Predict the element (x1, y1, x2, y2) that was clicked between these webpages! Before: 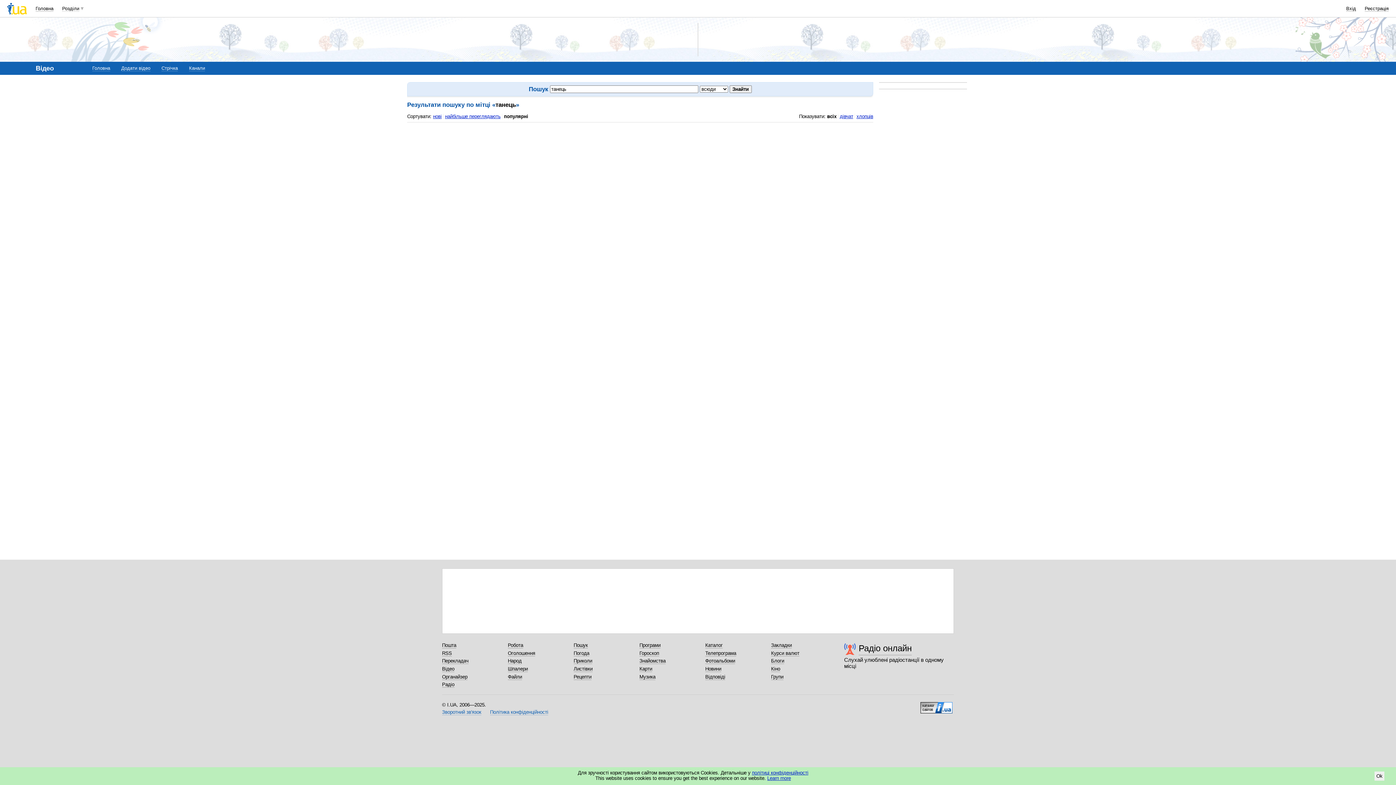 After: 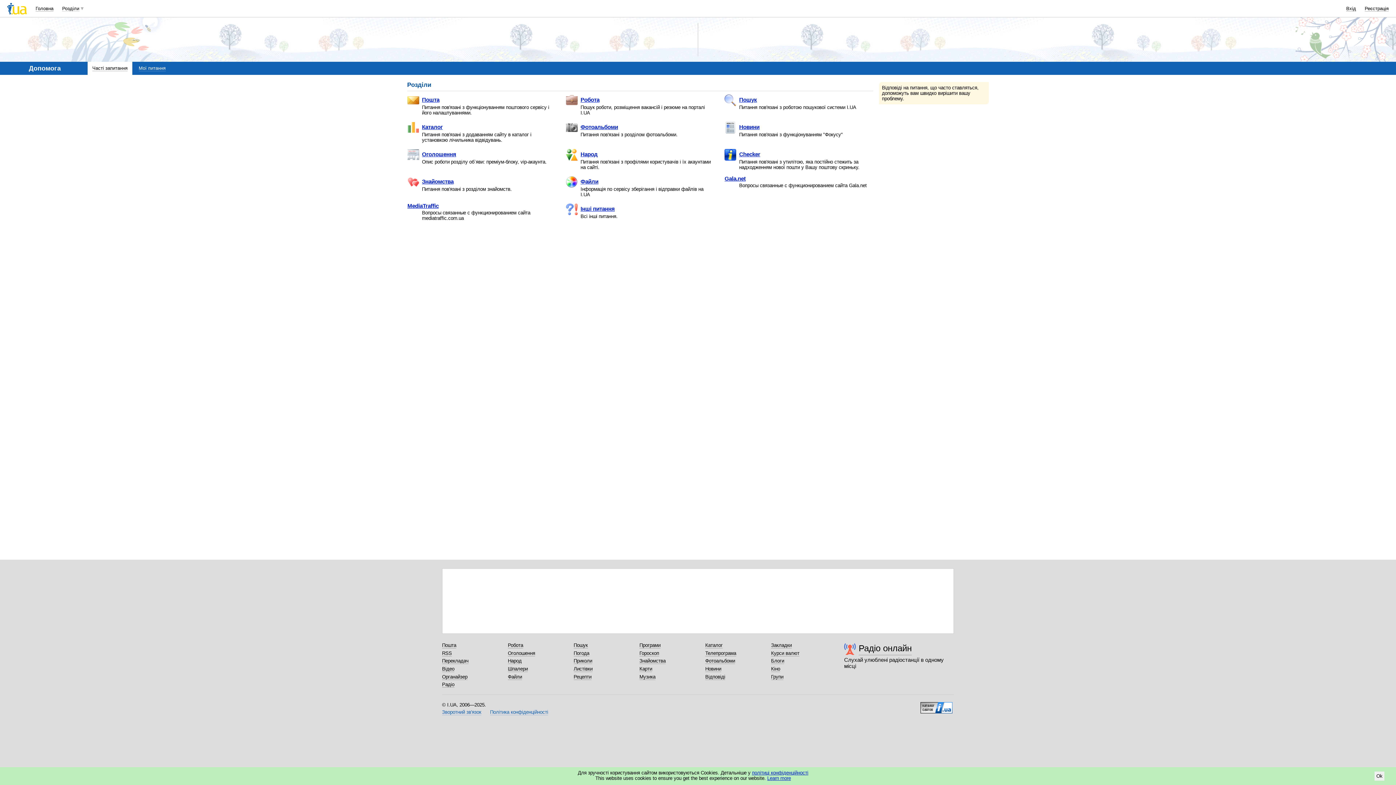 Action: label: Зворотний зв'язок bbox: (442, 709, 481, 715)